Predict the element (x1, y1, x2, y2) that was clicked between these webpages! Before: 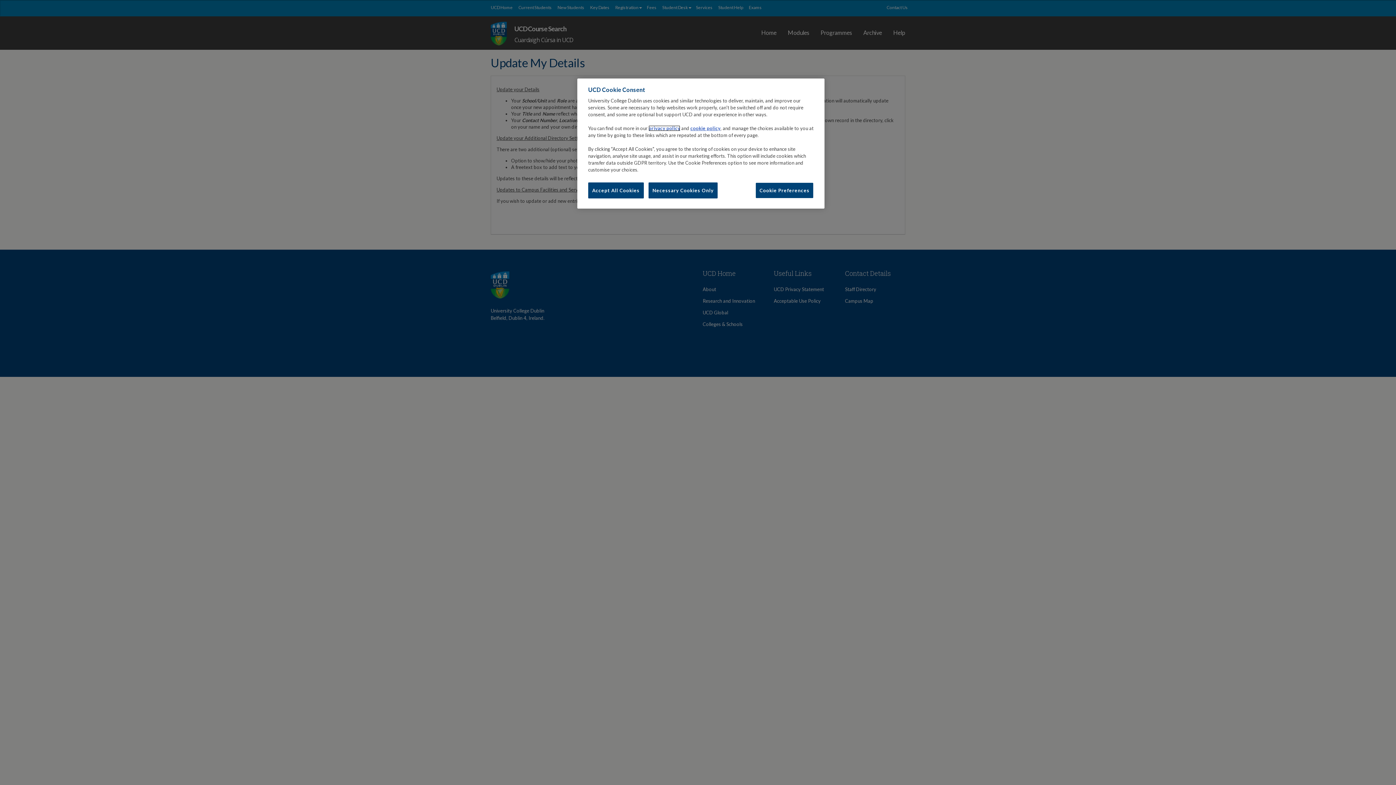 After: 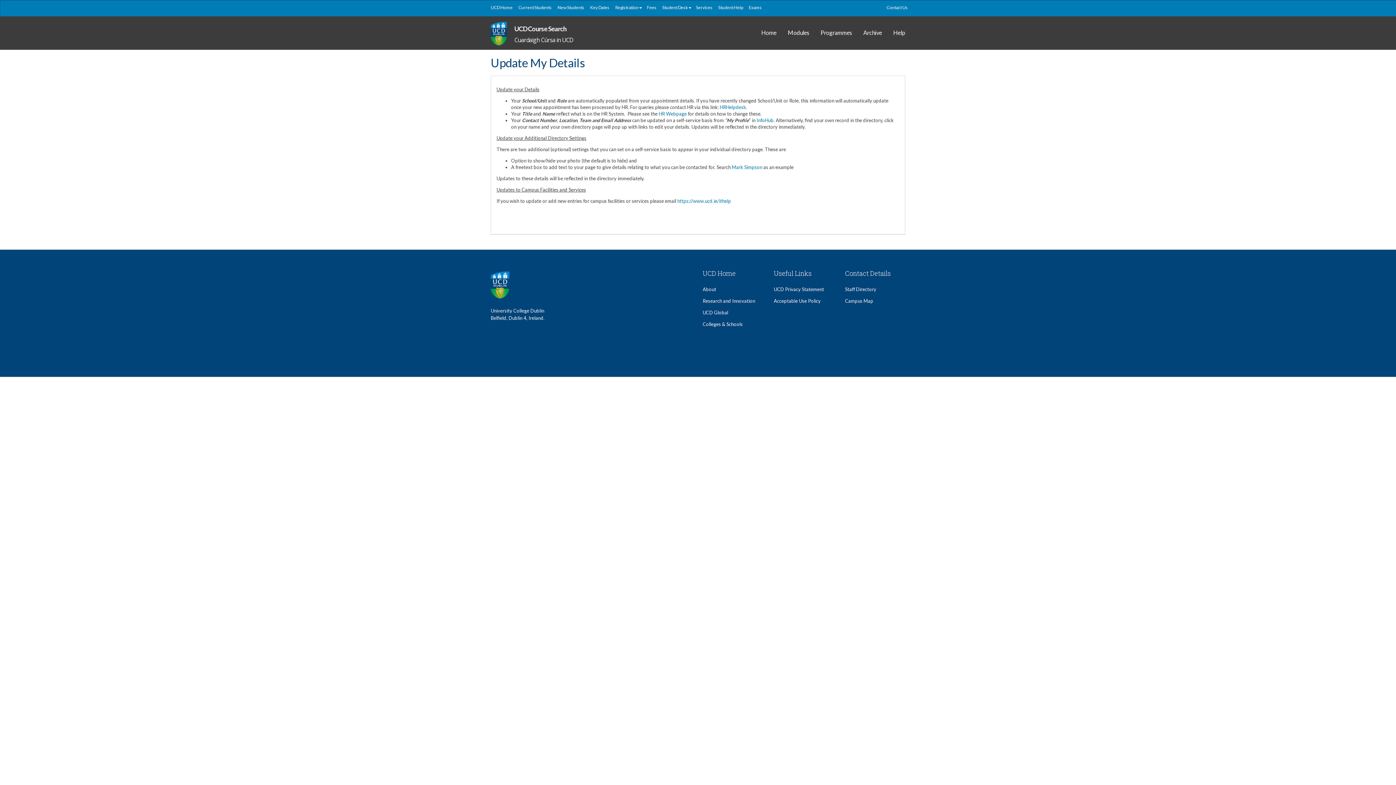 Action: bbox: (648, 182, 717, 198) label: Necessary Cookies Only